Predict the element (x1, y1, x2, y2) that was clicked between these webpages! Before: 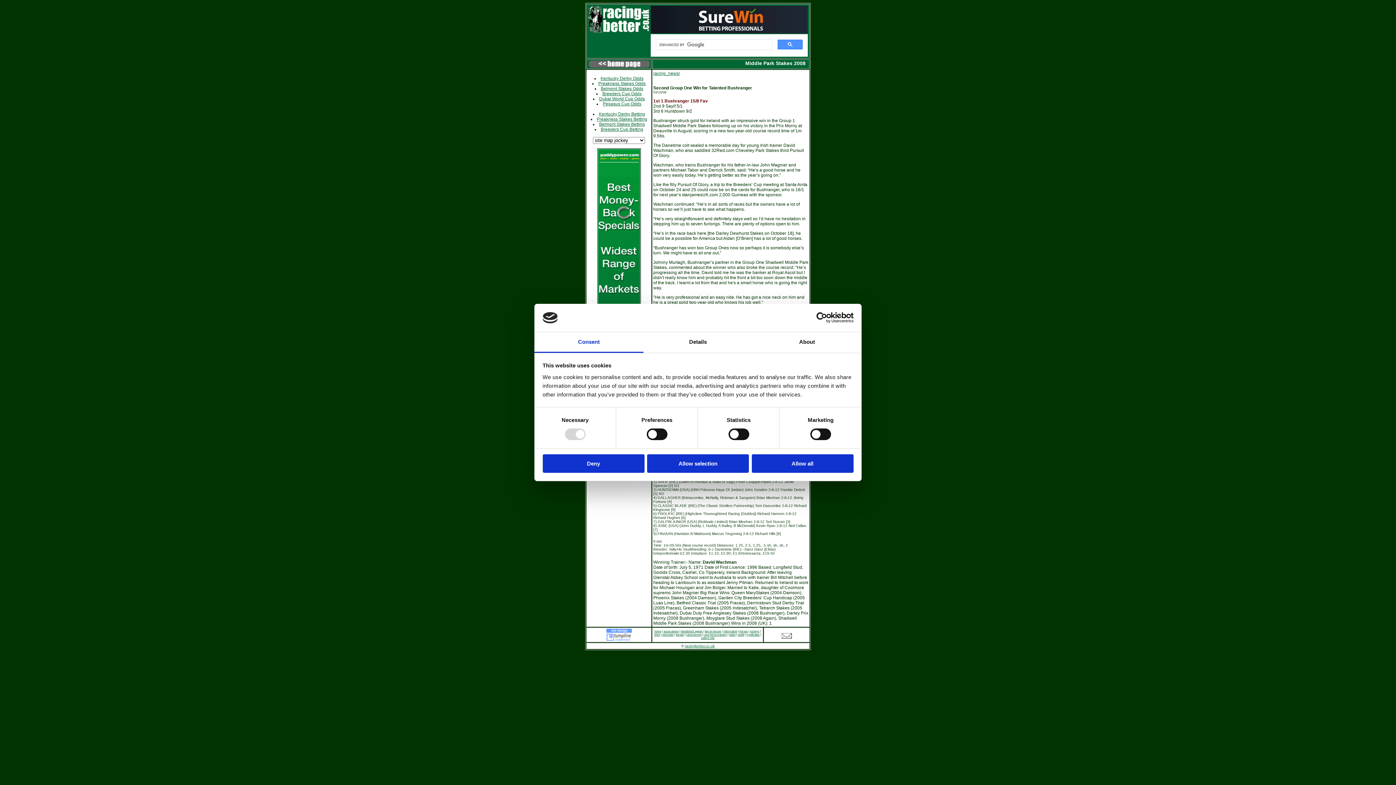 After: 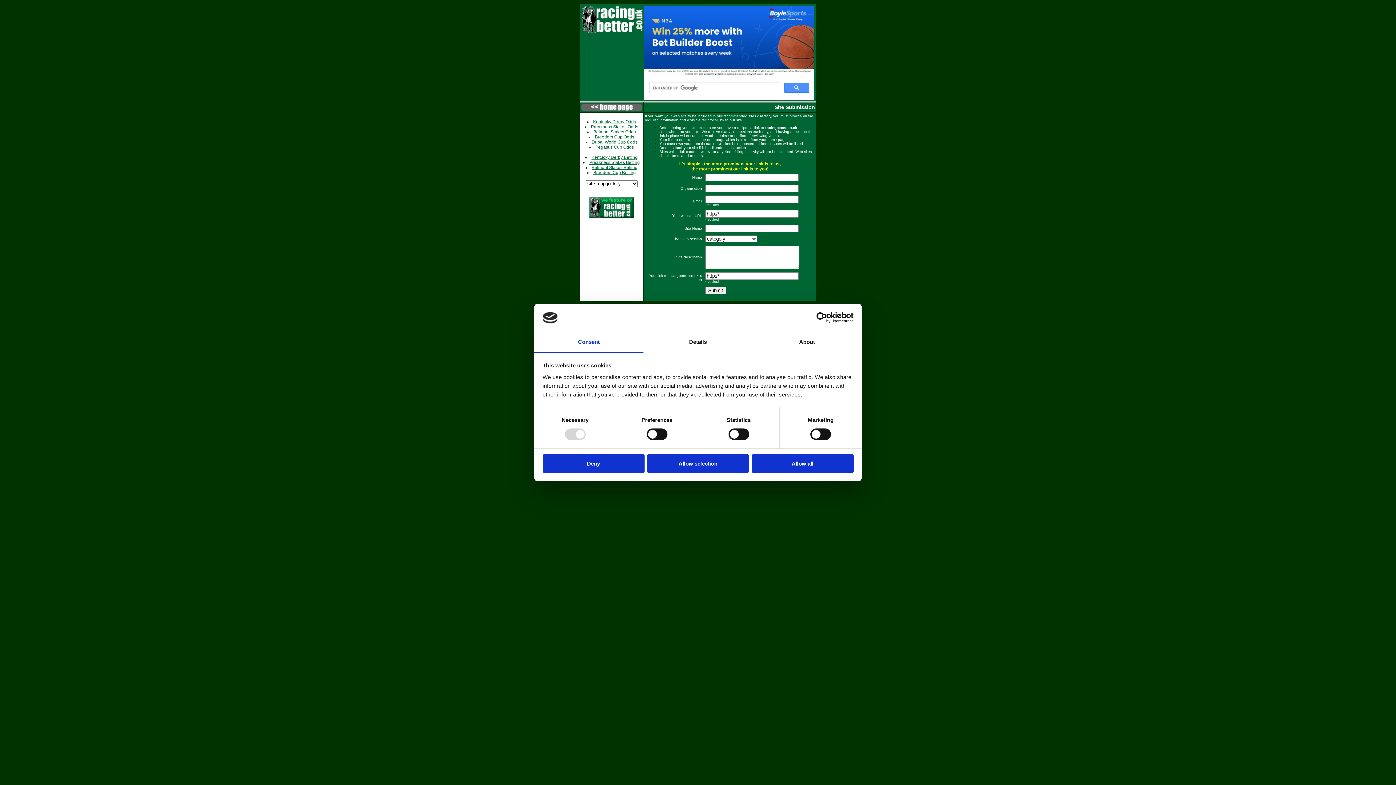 Action: bbox: (701, 636, 714, 640) label: submit site